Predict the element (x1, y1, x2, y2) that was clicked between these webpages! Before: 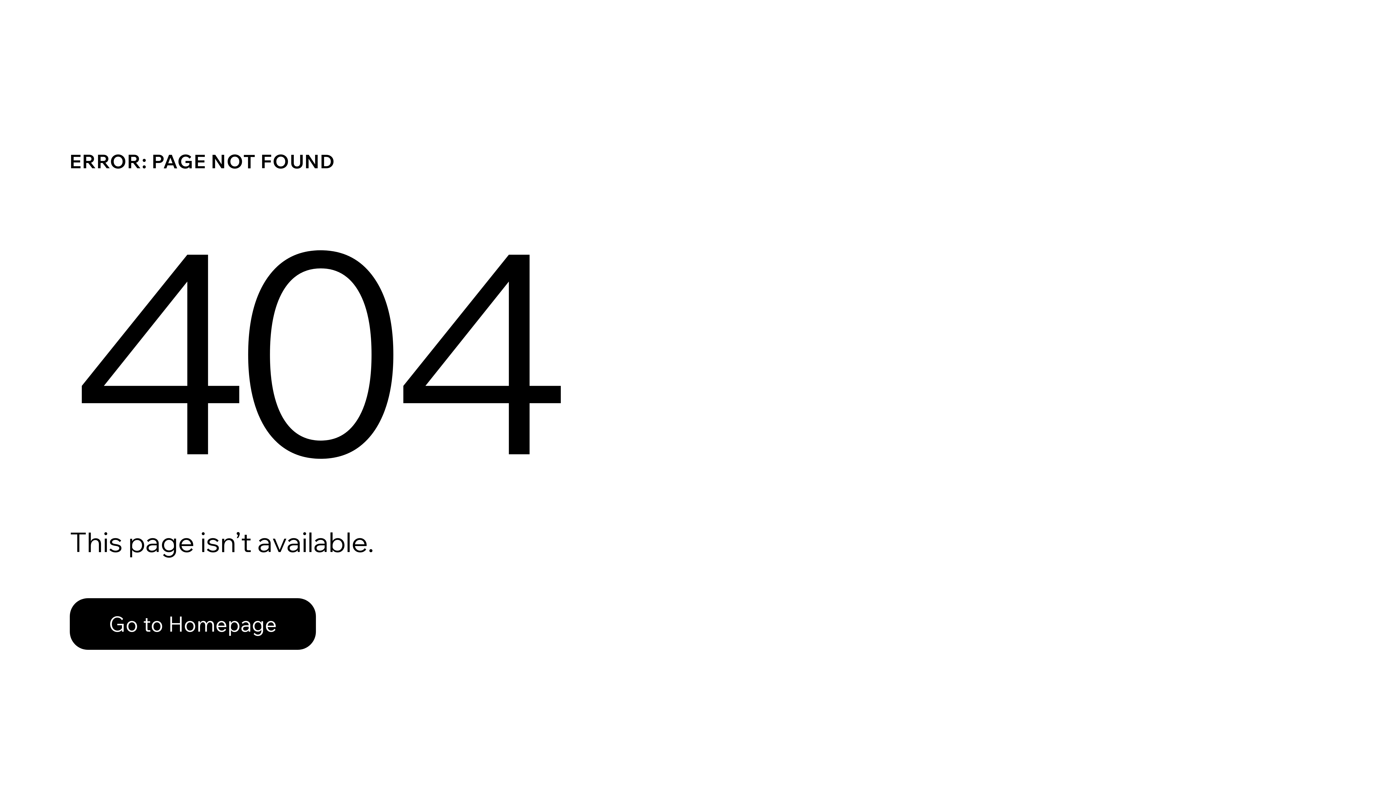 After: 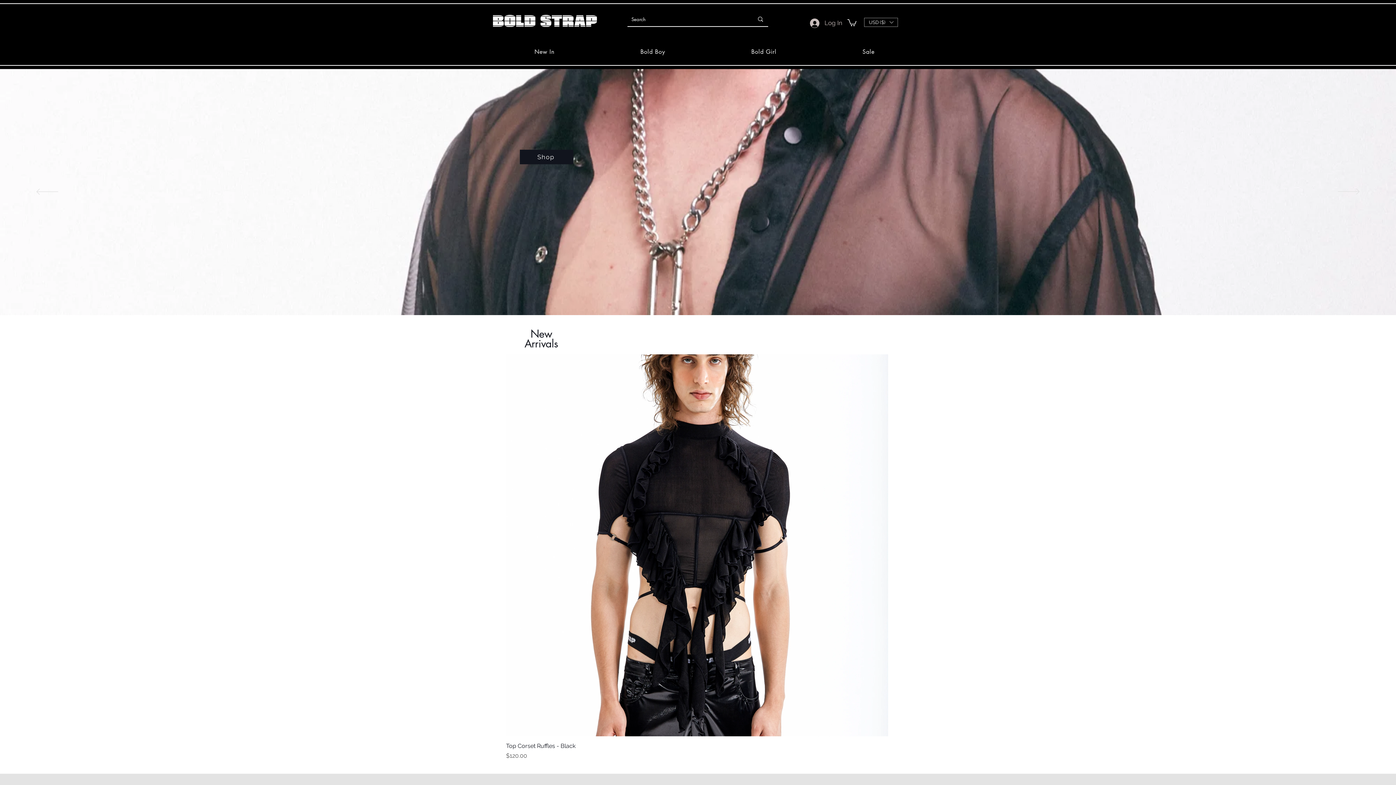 Action: label: Go to Homepage bbox: (69, 598, 316, 650)